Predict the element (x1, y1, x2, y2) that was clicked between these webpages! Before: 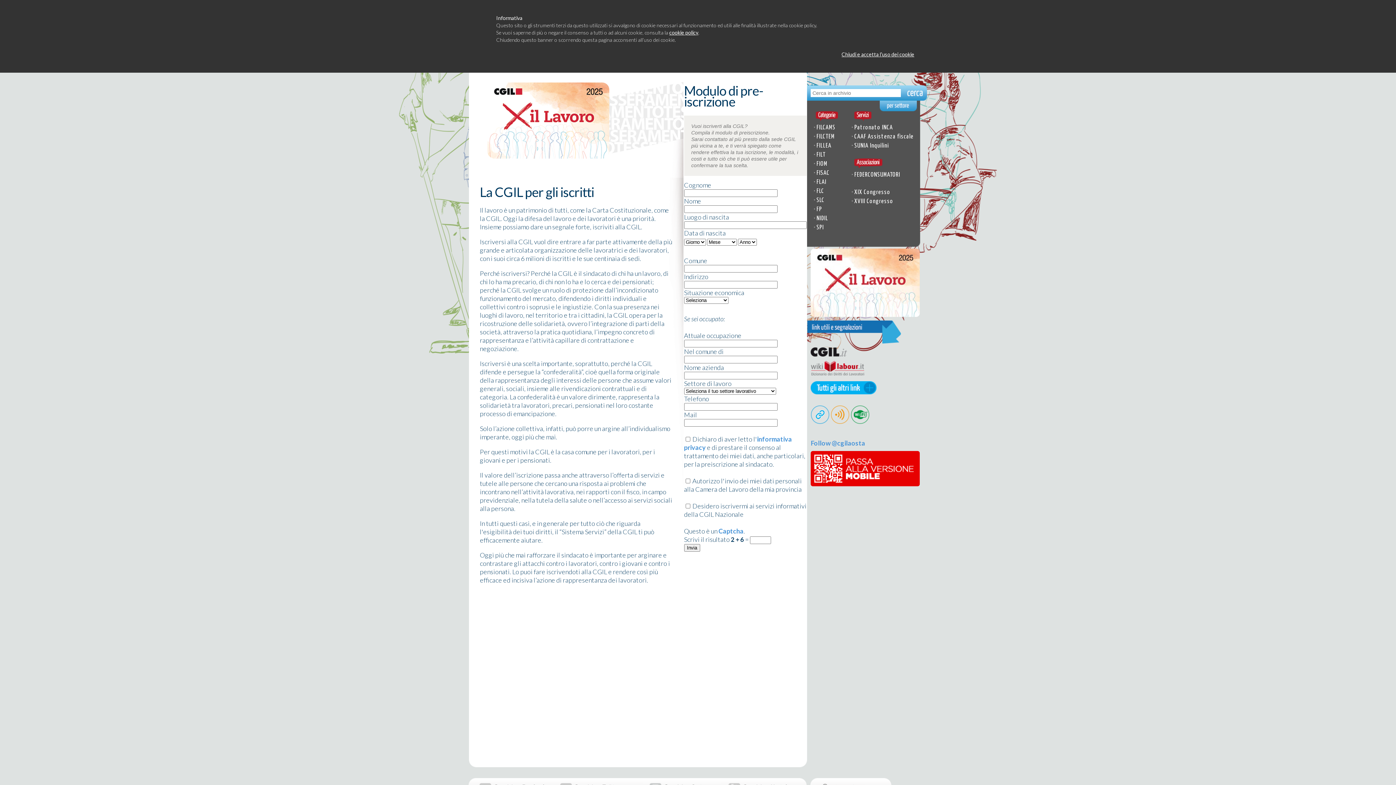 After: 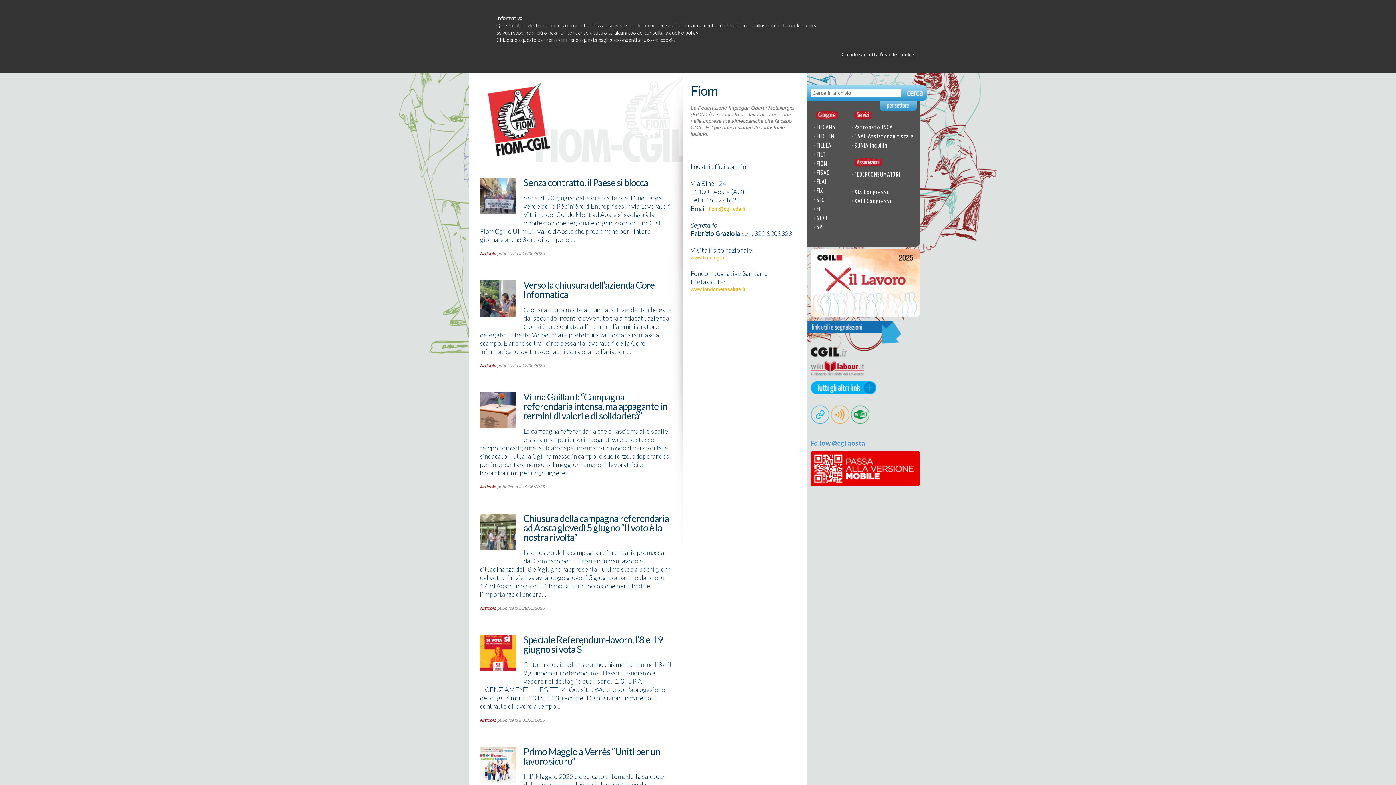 Action: bbox: (816, 161, 827, 167) label: FIOM